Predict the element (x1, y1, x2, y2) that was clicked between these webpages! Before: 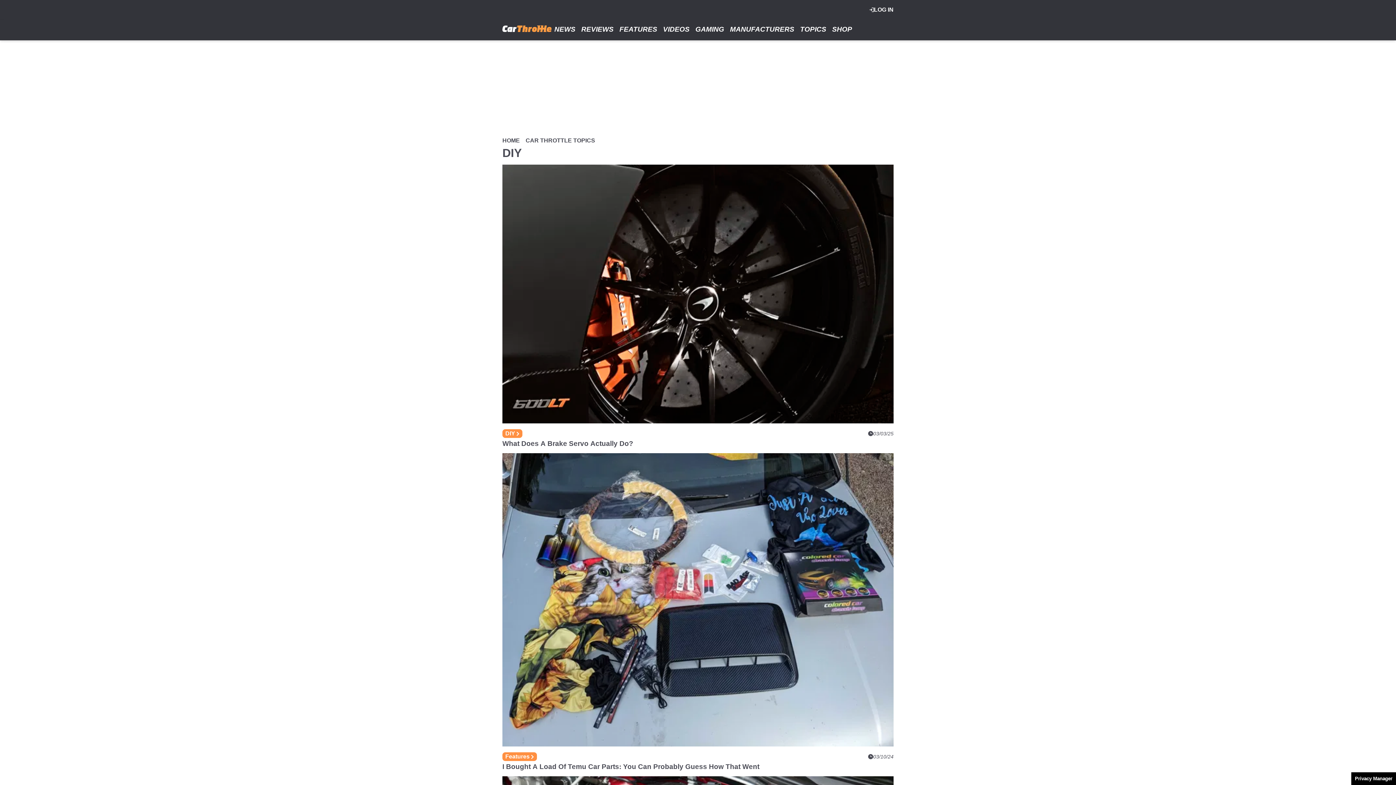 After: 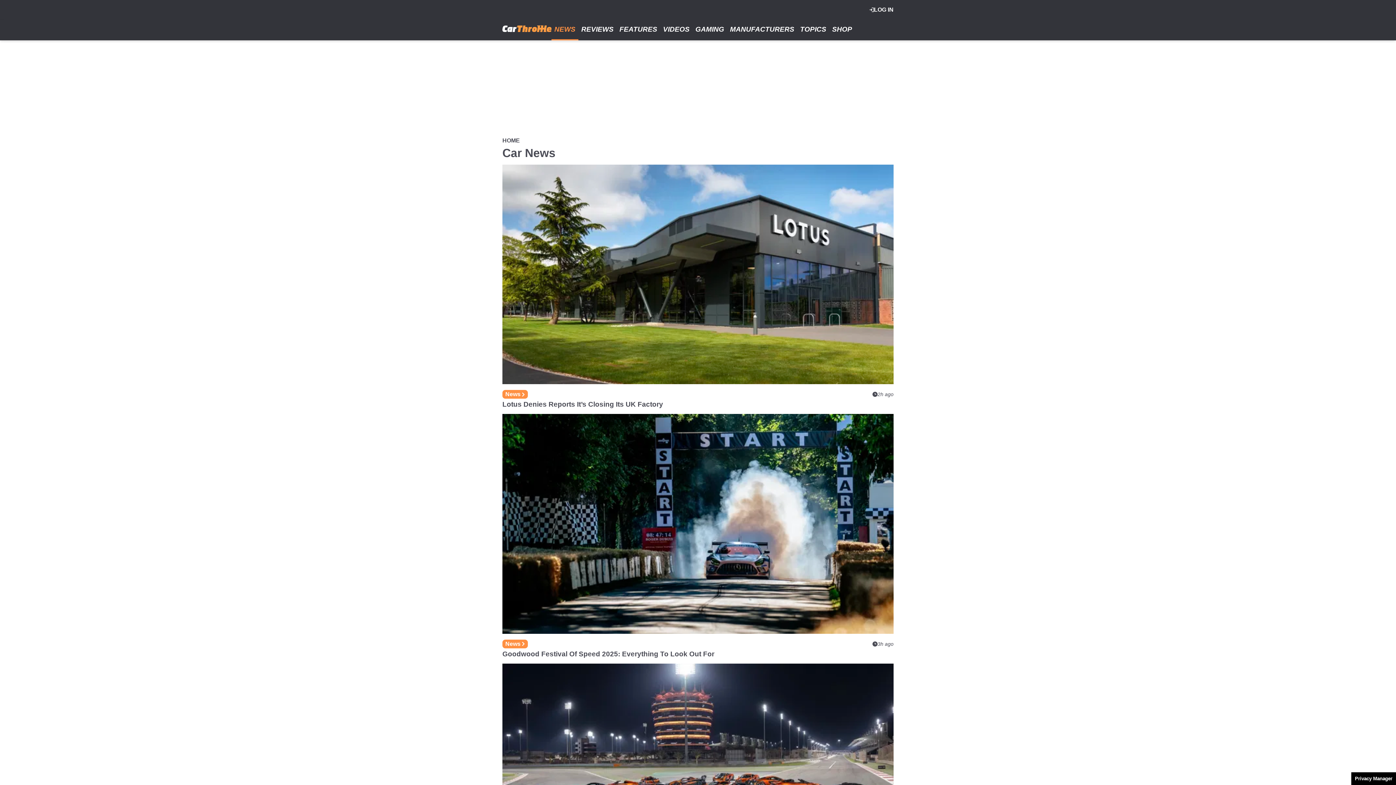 Action: bbox: (551, 19, 578, 39) label: NEWS